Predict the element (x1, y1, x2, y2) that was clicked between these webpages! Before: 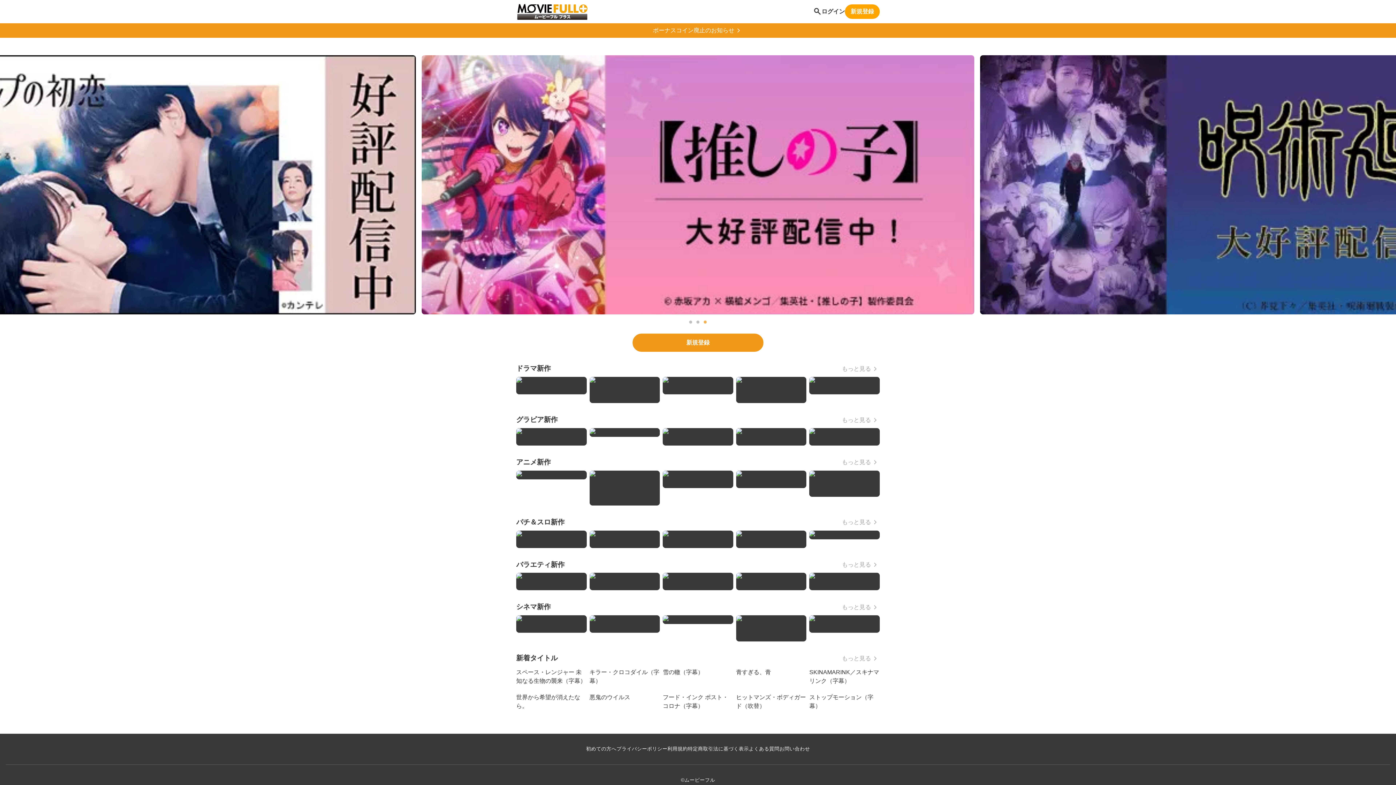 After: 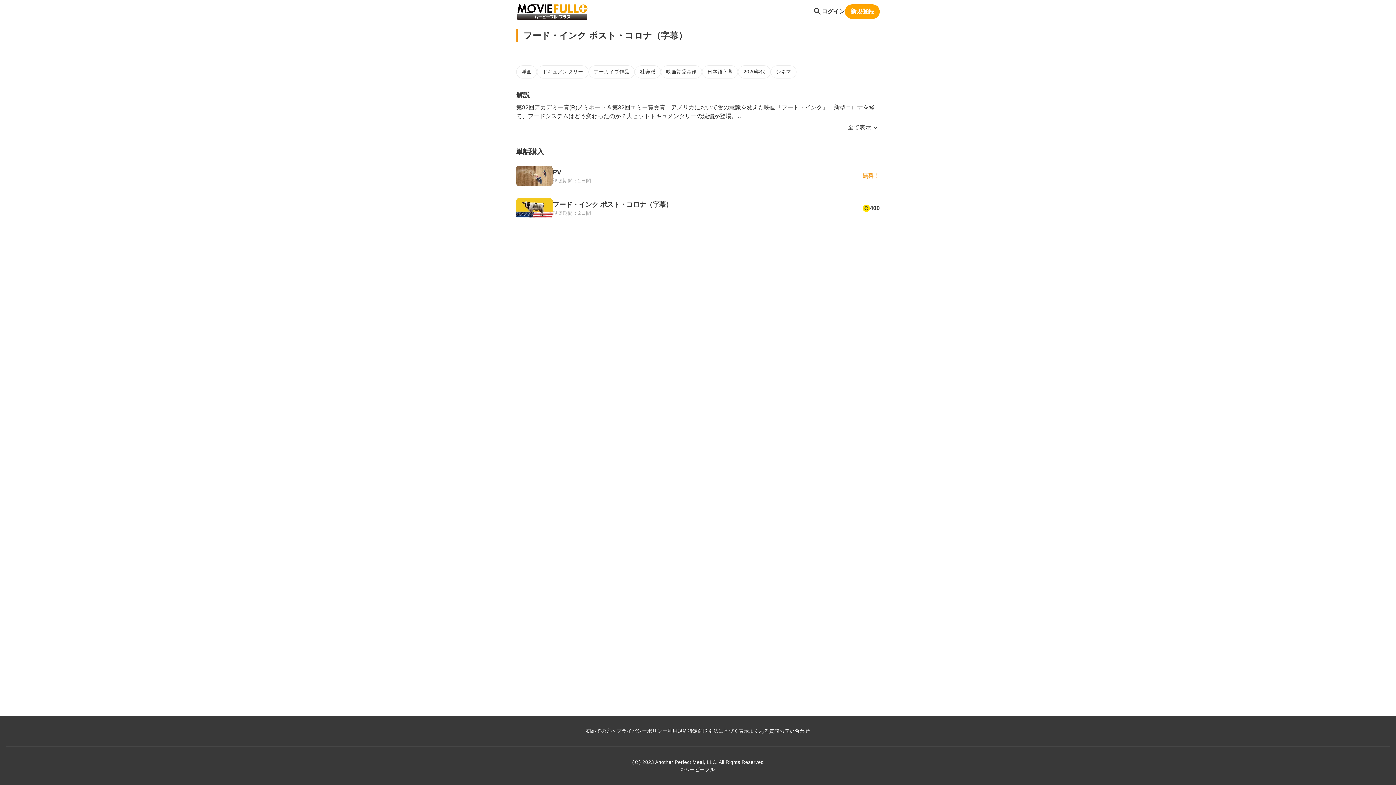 Action: bbox: (516, 615, 586, 633)